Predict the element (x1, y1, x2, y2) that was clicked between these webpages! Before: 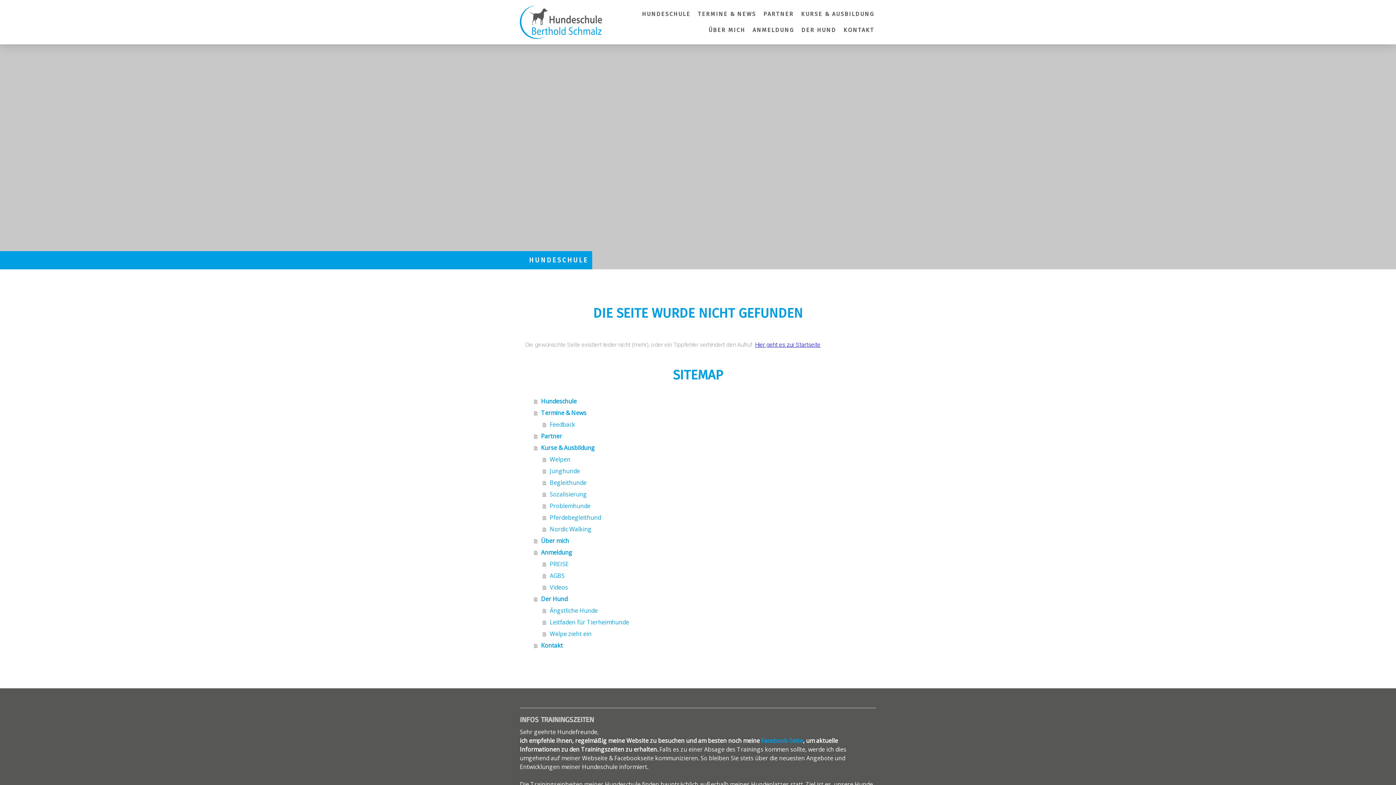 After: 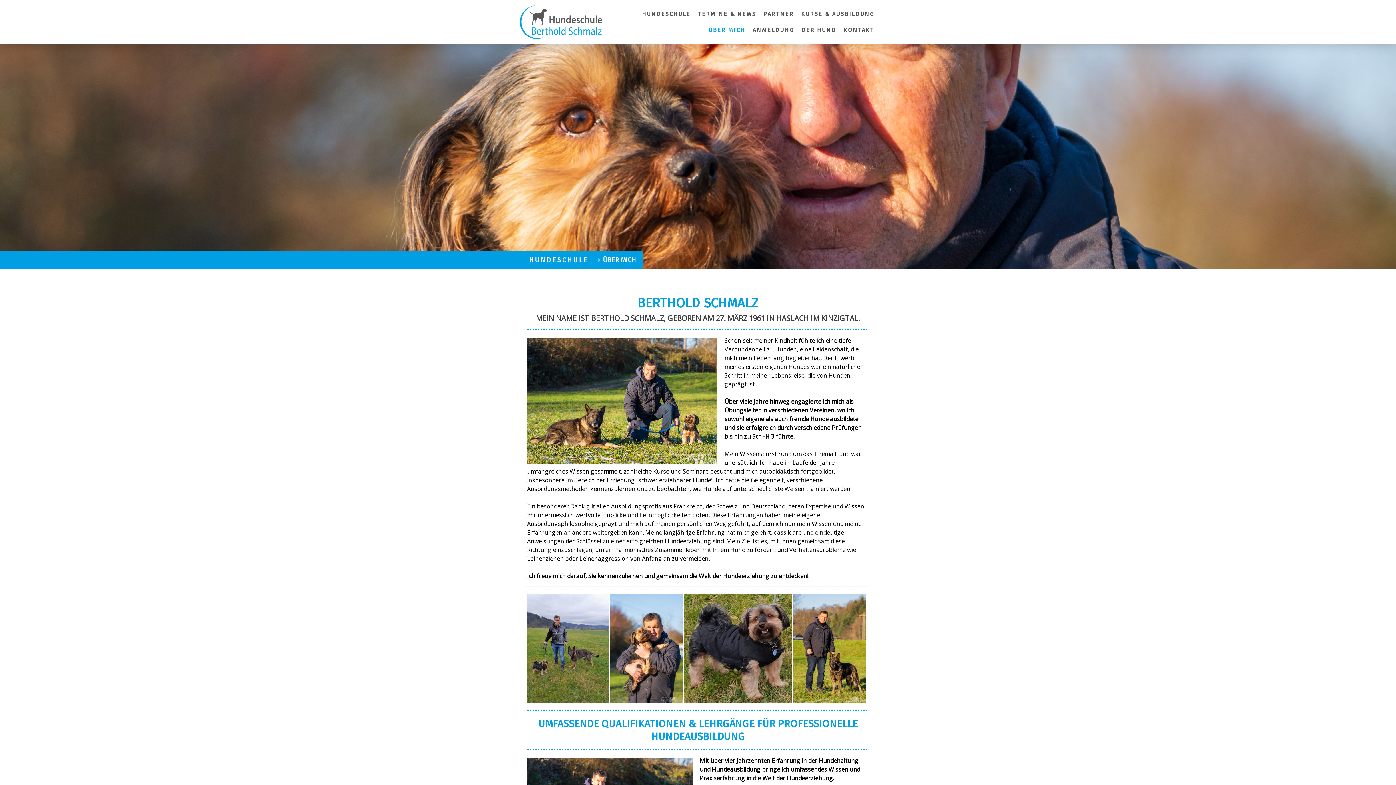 Action: bbox: (705, 22, 749, 38) label: ÜBER MICH